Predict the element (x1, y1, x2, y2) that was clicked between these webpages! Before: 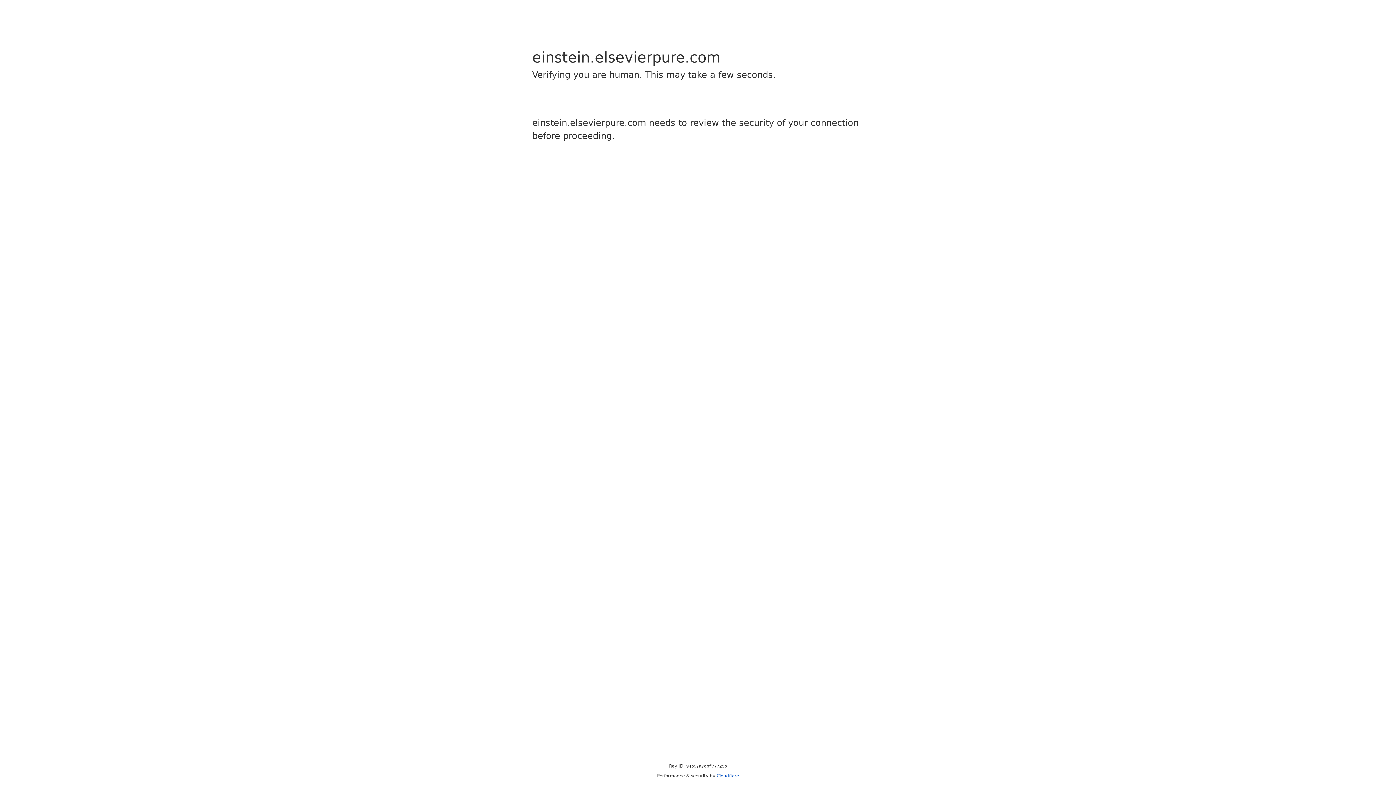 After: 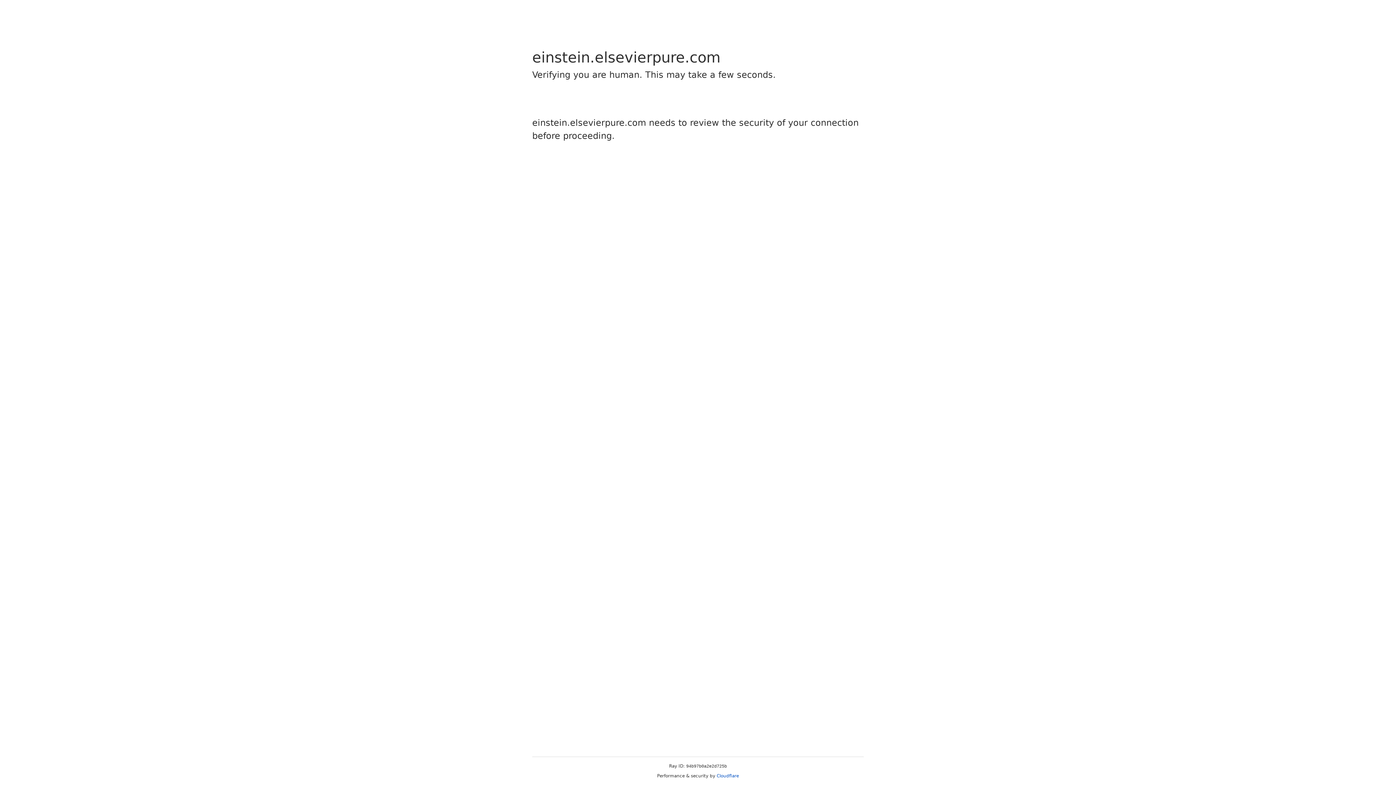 Action: label: Cloudflare bbox: (716, 773, 739, 778)